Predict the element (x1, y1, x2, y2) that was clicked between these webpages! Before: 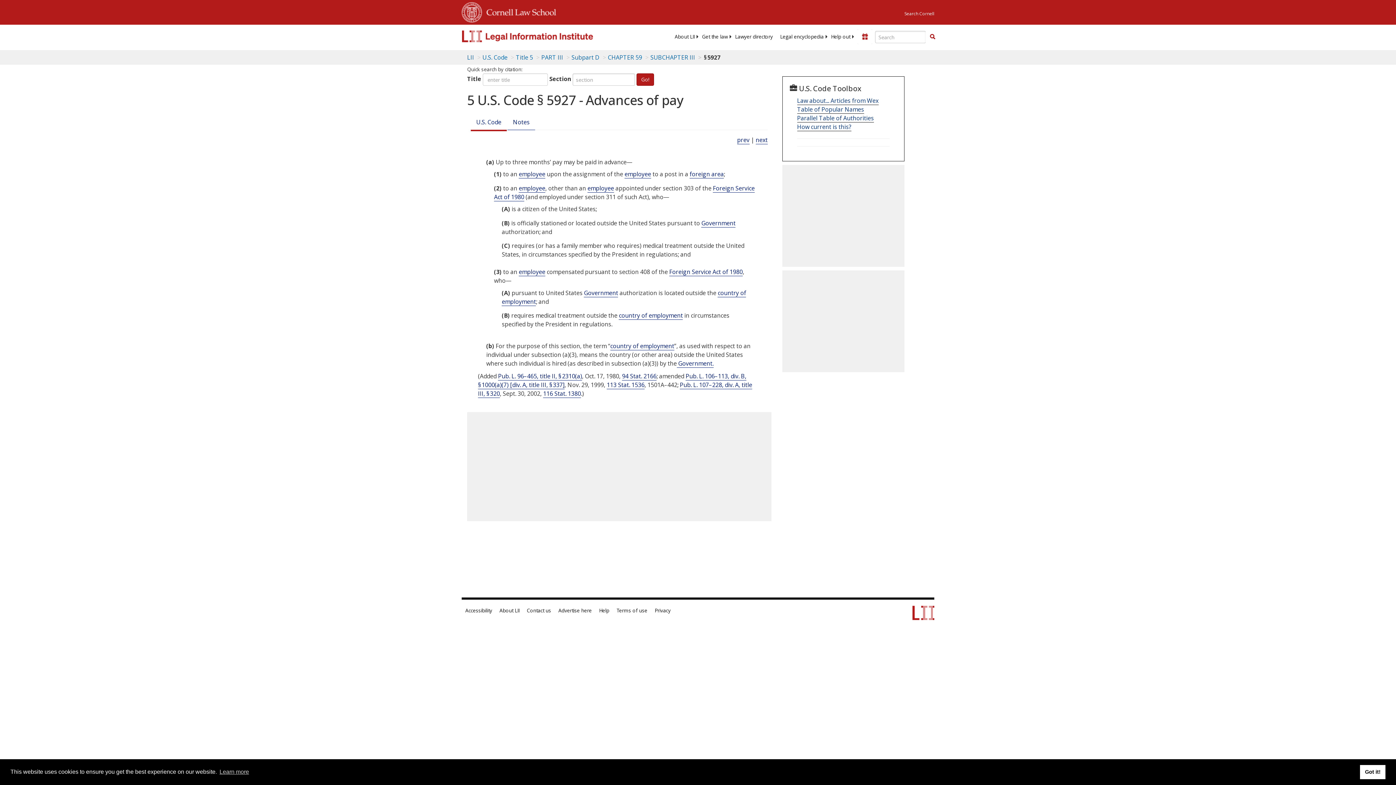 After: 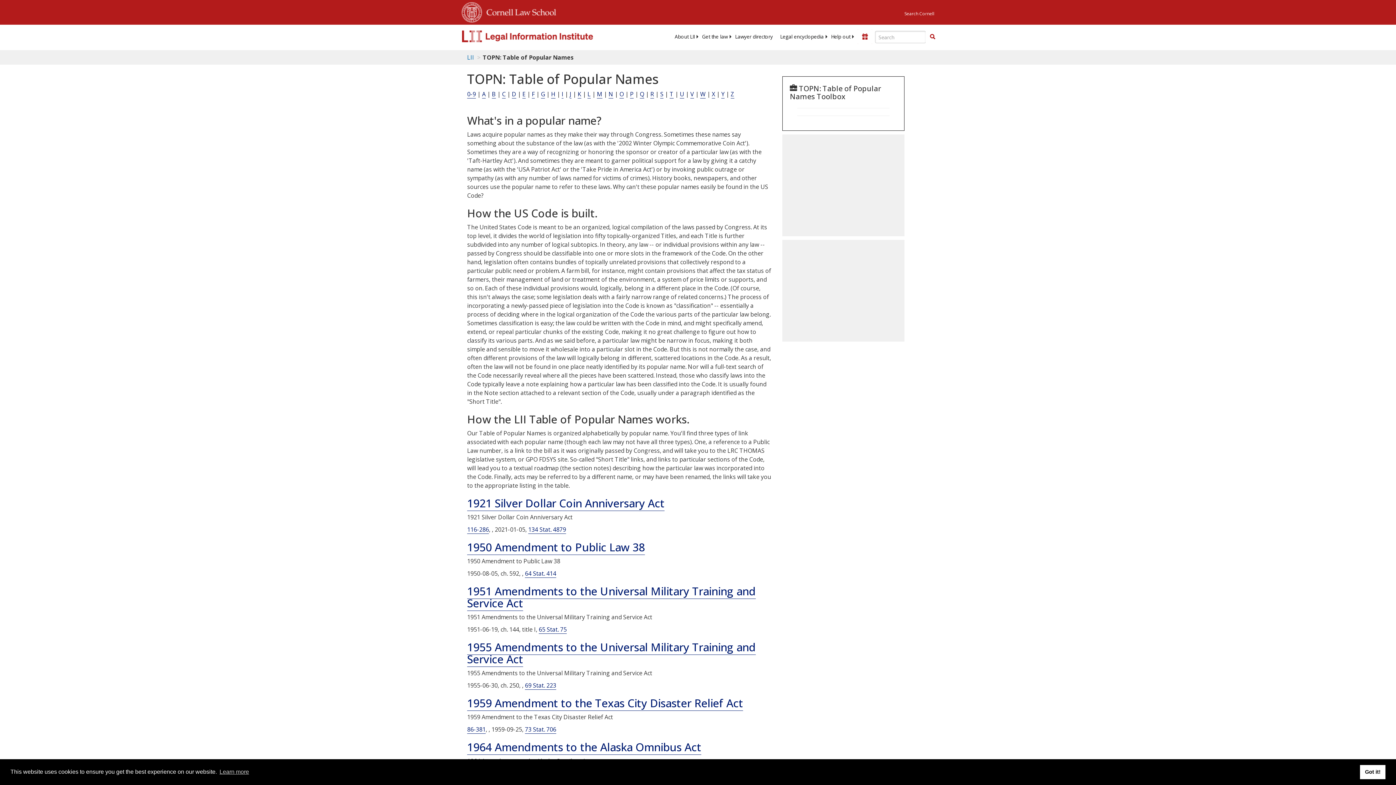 Action: label: Table of Popular Names bbox: (797, 105, 864, 113)